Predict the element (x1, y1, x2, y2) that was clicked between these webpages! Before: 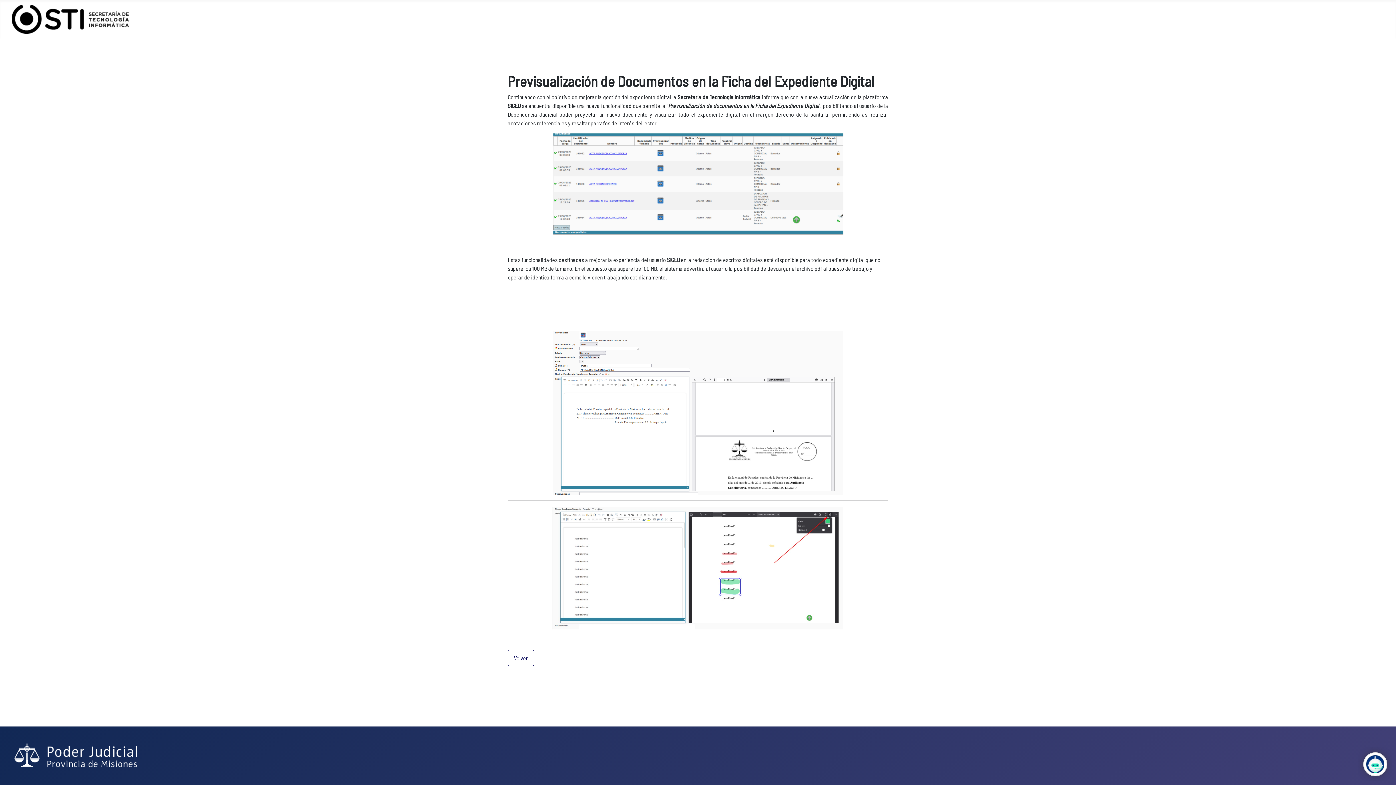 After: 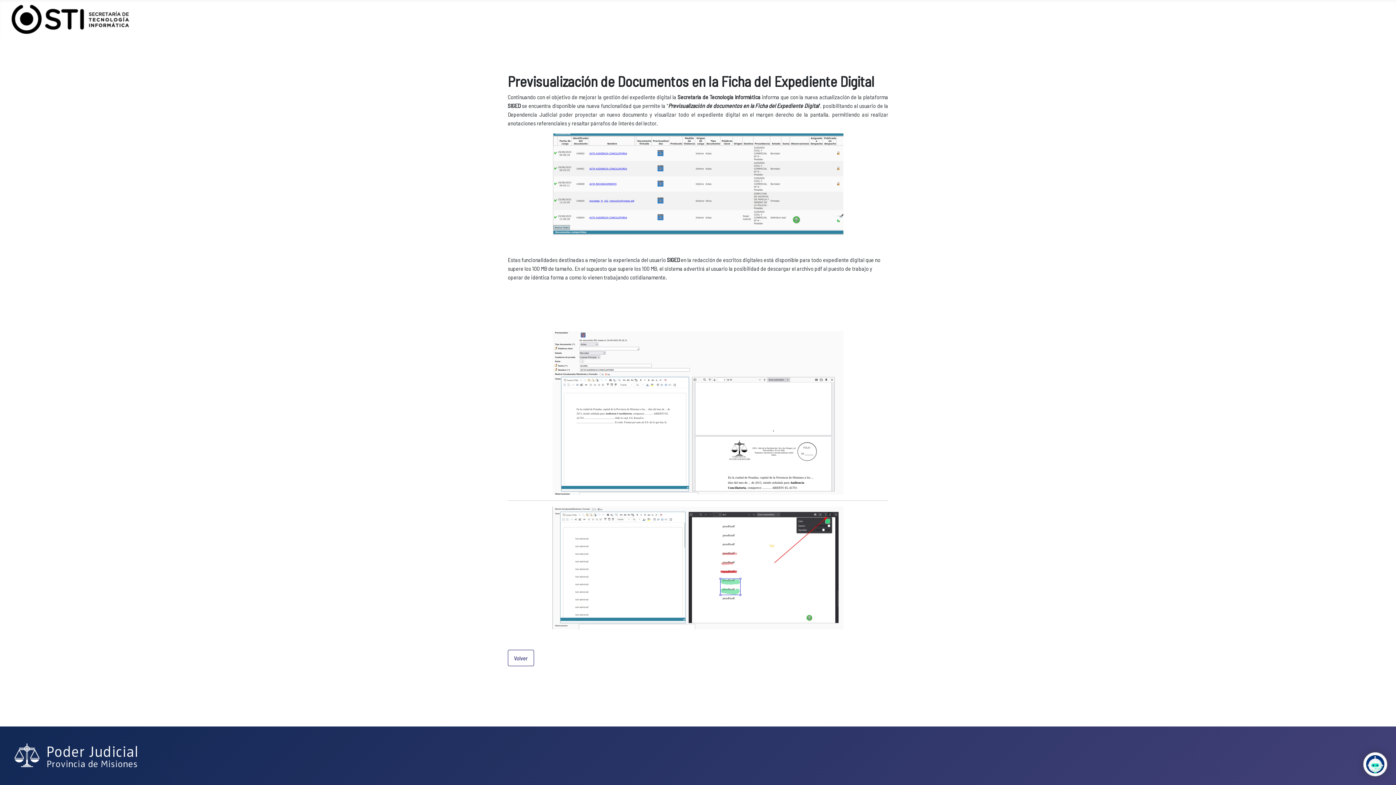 Action: bbox: (507, 506, 888, 629)